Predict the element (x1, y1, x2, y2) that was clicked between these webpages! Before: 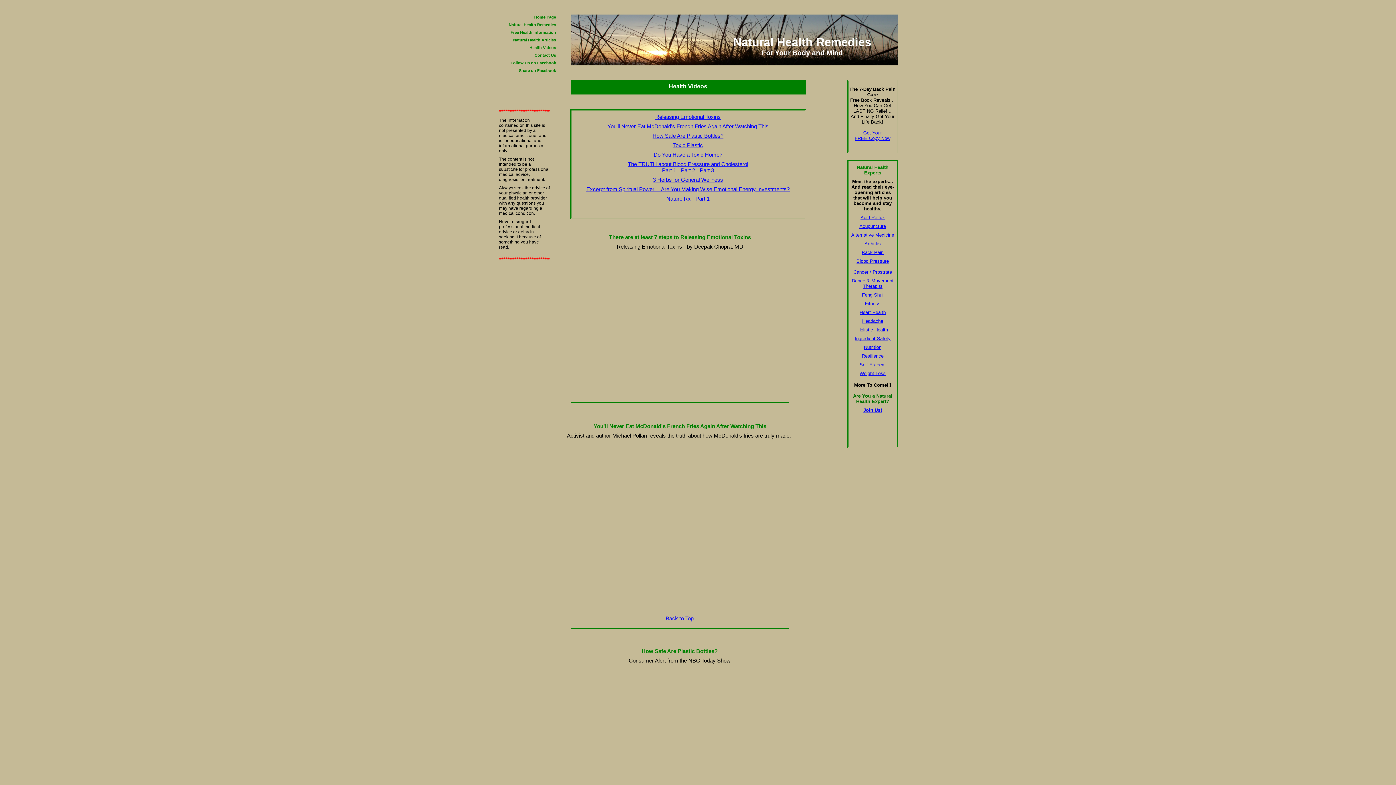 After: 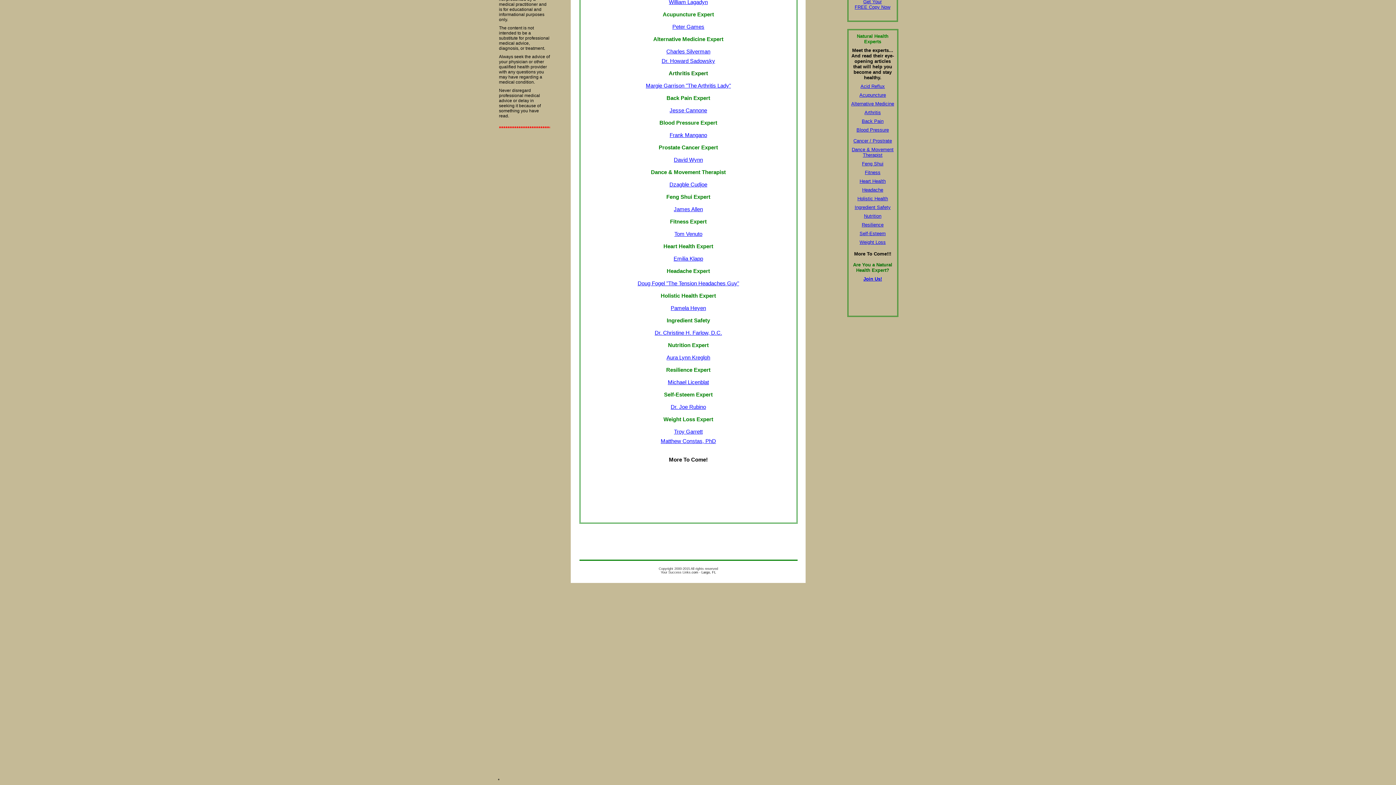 Action: label: Fitness bbox: (865, 301, 880, 306)